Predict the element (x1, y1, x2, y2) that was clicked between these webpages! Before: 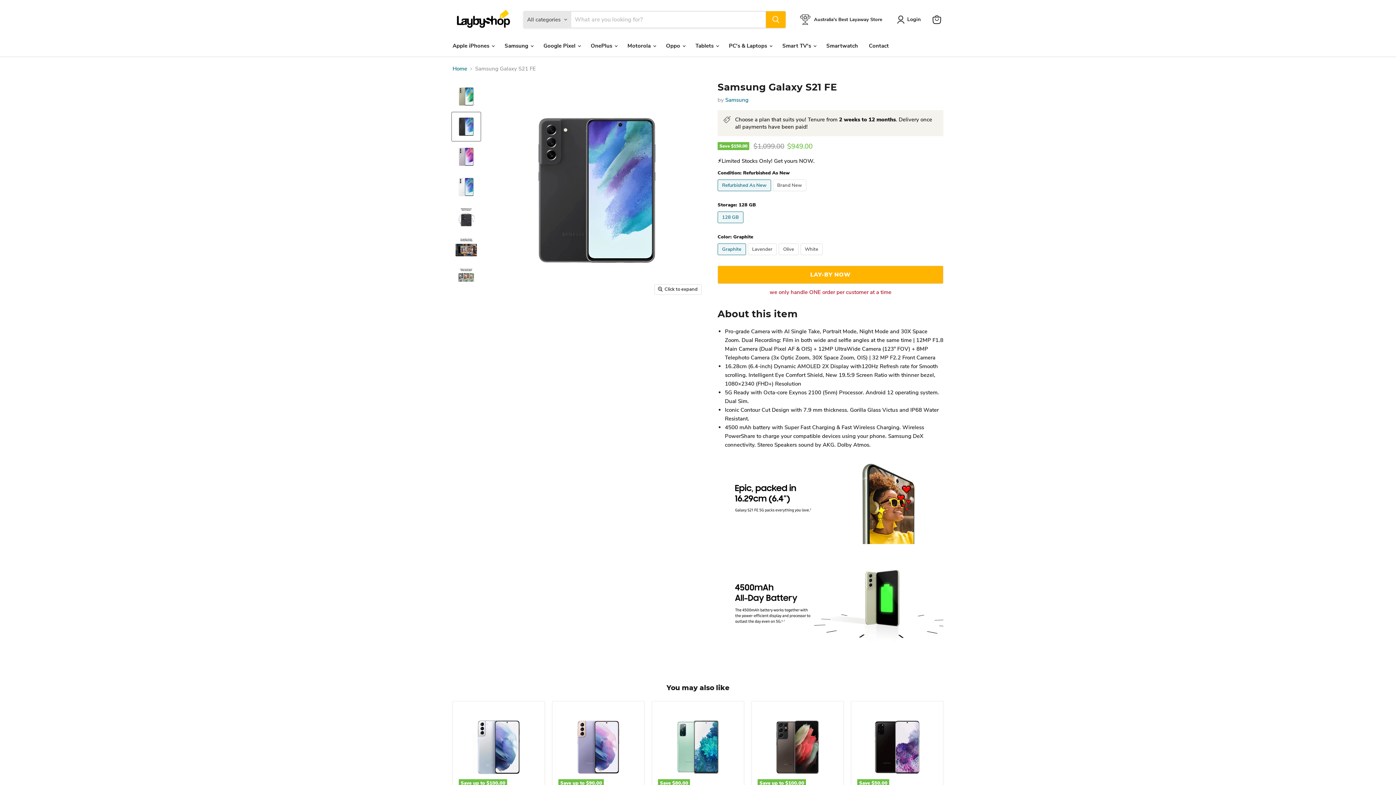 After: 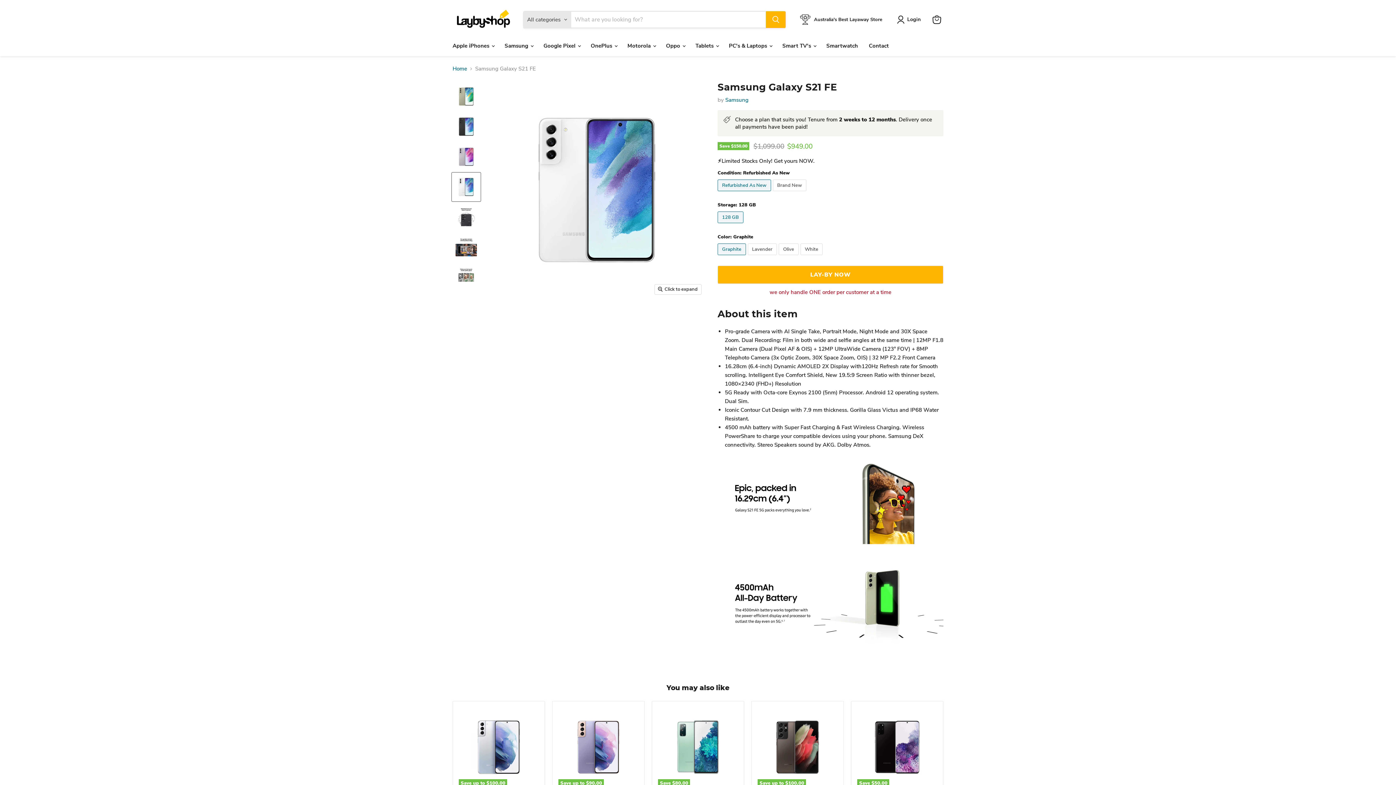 Action: bbox: (452, 172, 480, 201) label: Samsung Galaxy S21 FE - www.laybyshop.com thumbnail